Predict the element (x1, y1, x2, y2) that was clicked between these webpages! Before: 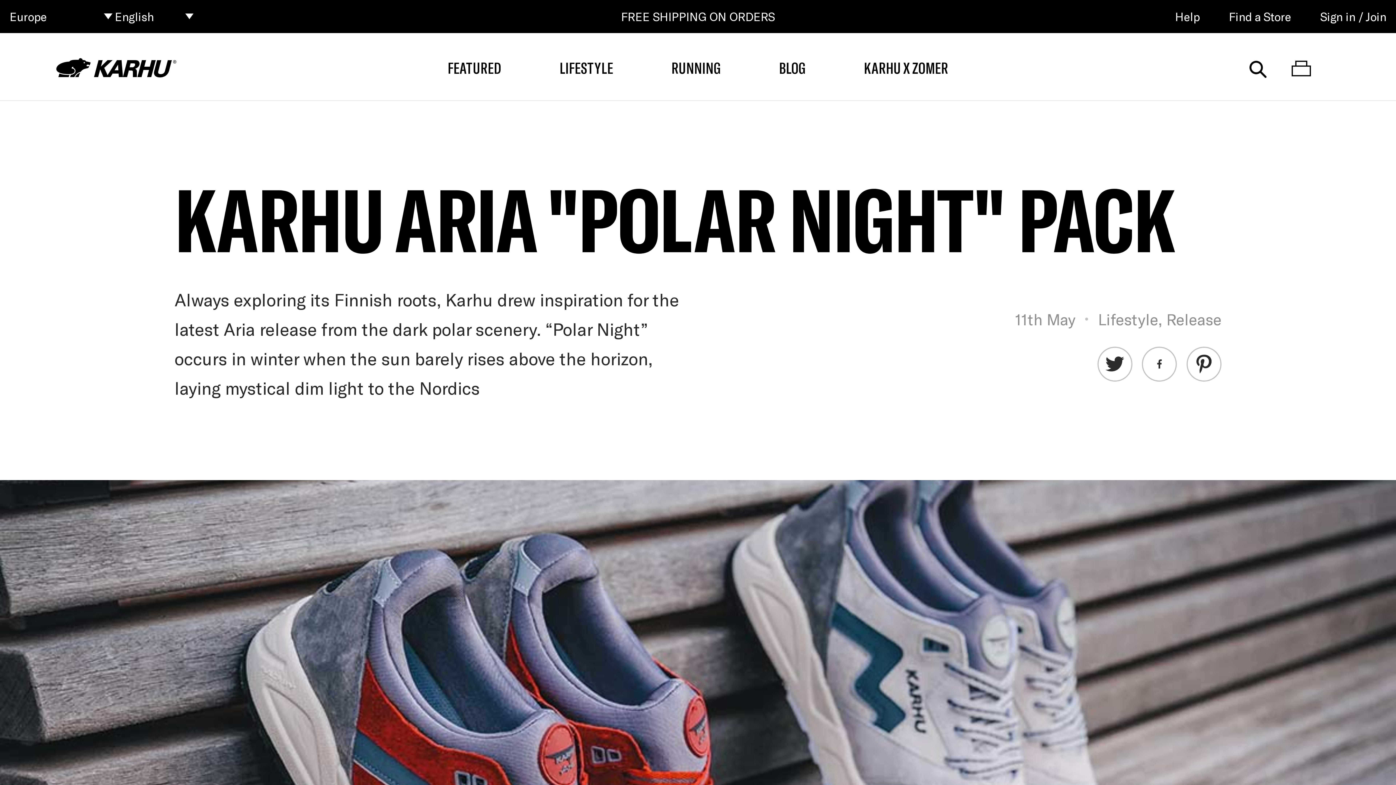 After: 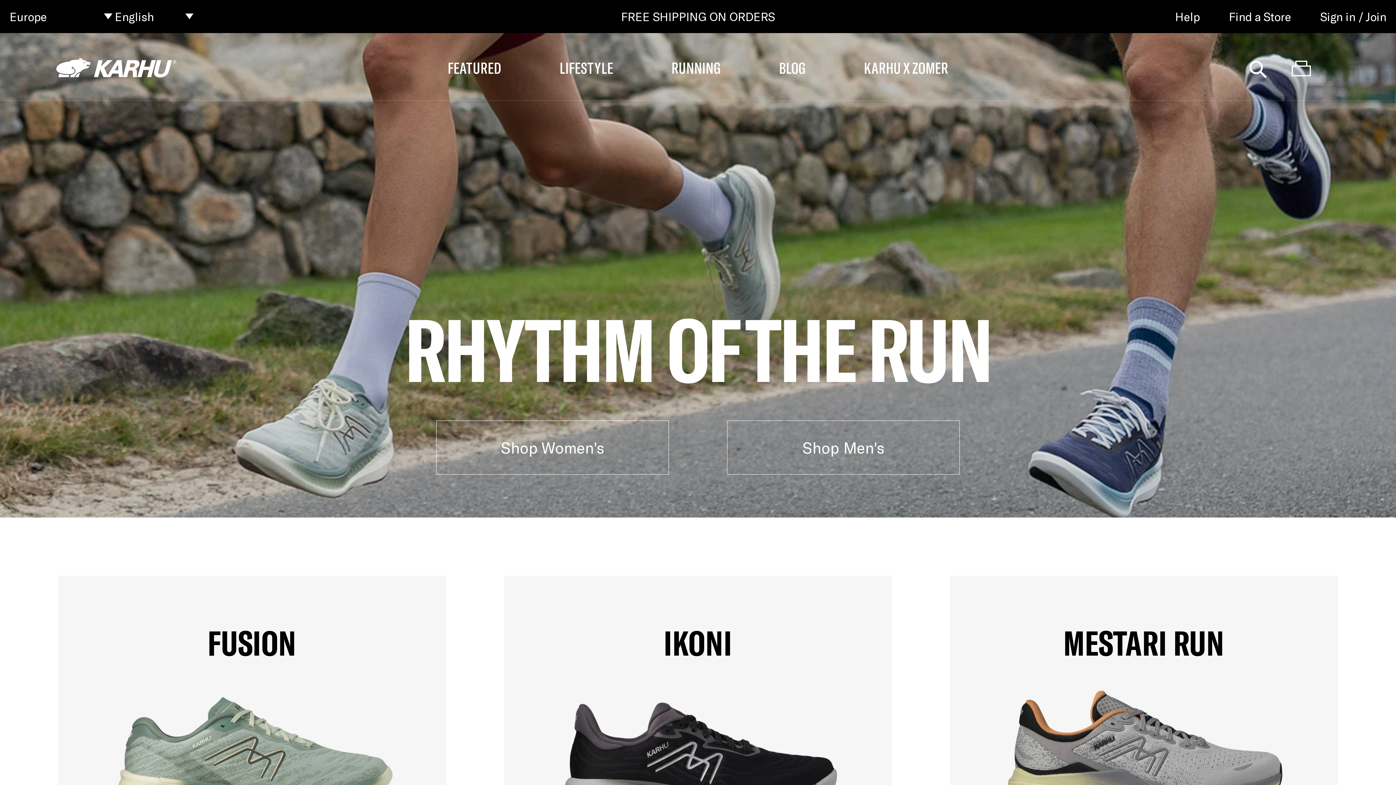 Action: label: RUNNING bbox: (671, 58, 721, 77)